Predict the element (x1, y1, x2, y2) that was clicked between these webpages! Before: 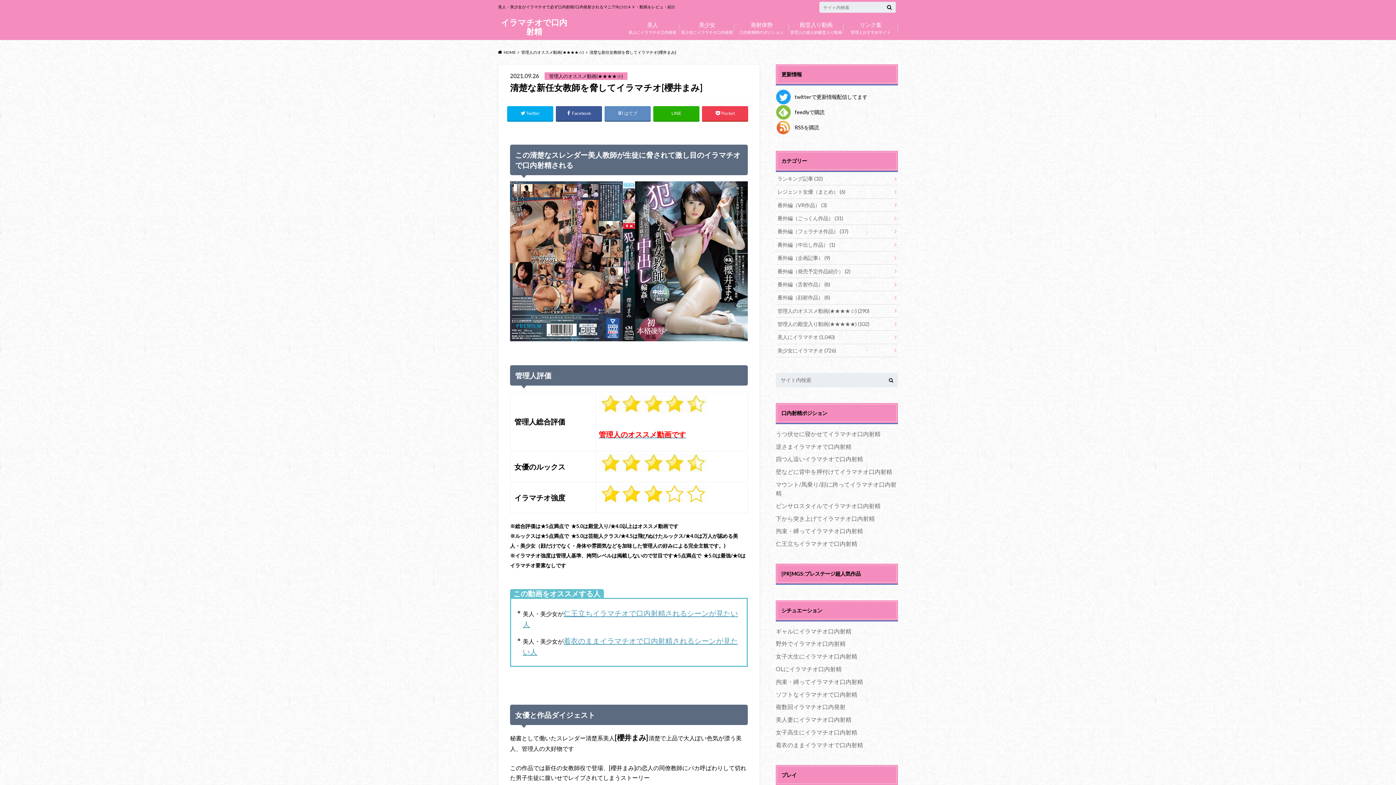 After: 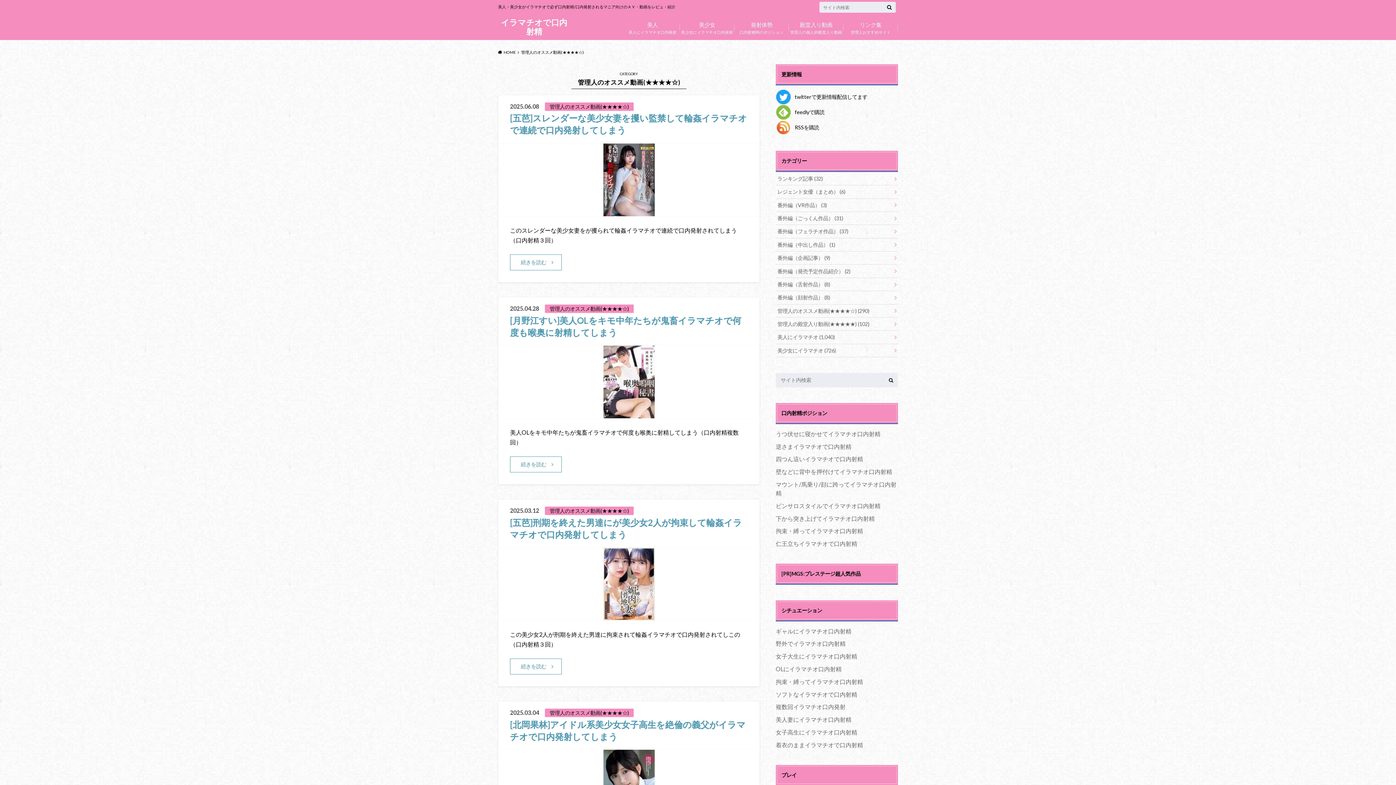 Action: bbox: (776, 304, 898, 317) label: 管理人のオススメ動画(★★★★☆) (290)